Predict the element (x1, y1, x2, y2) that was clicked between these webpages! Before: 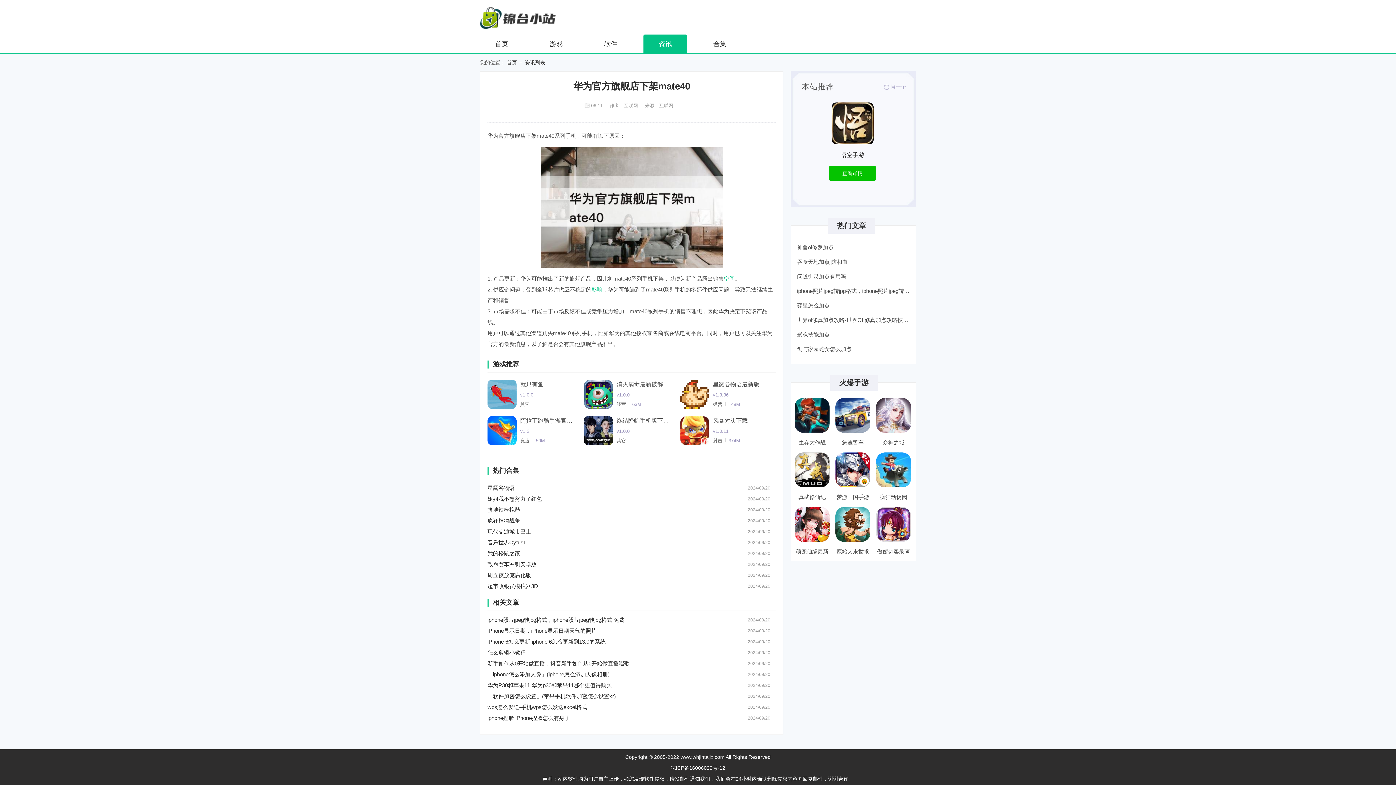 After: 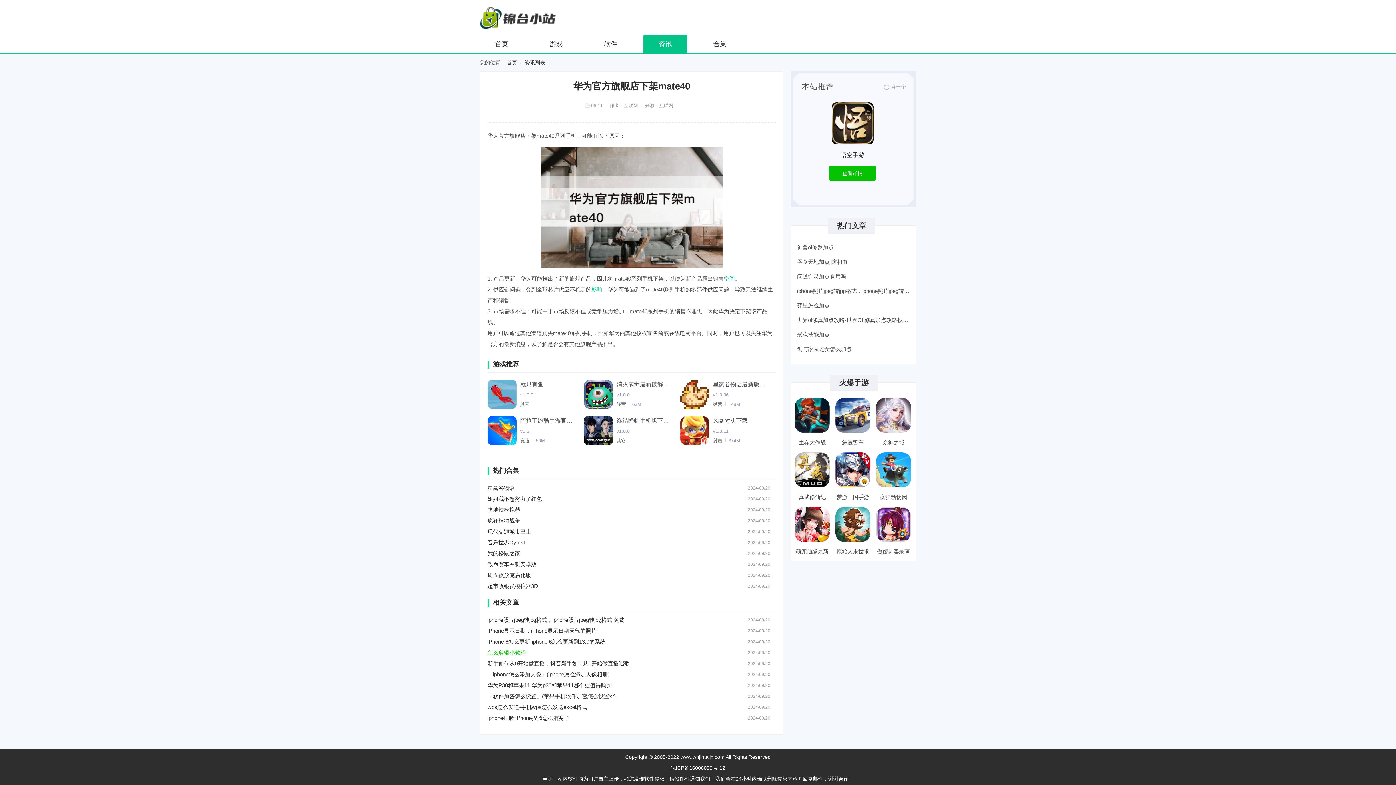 Action: bbox: (487, 647, 731, 658) label: 怎么剪辑小教程